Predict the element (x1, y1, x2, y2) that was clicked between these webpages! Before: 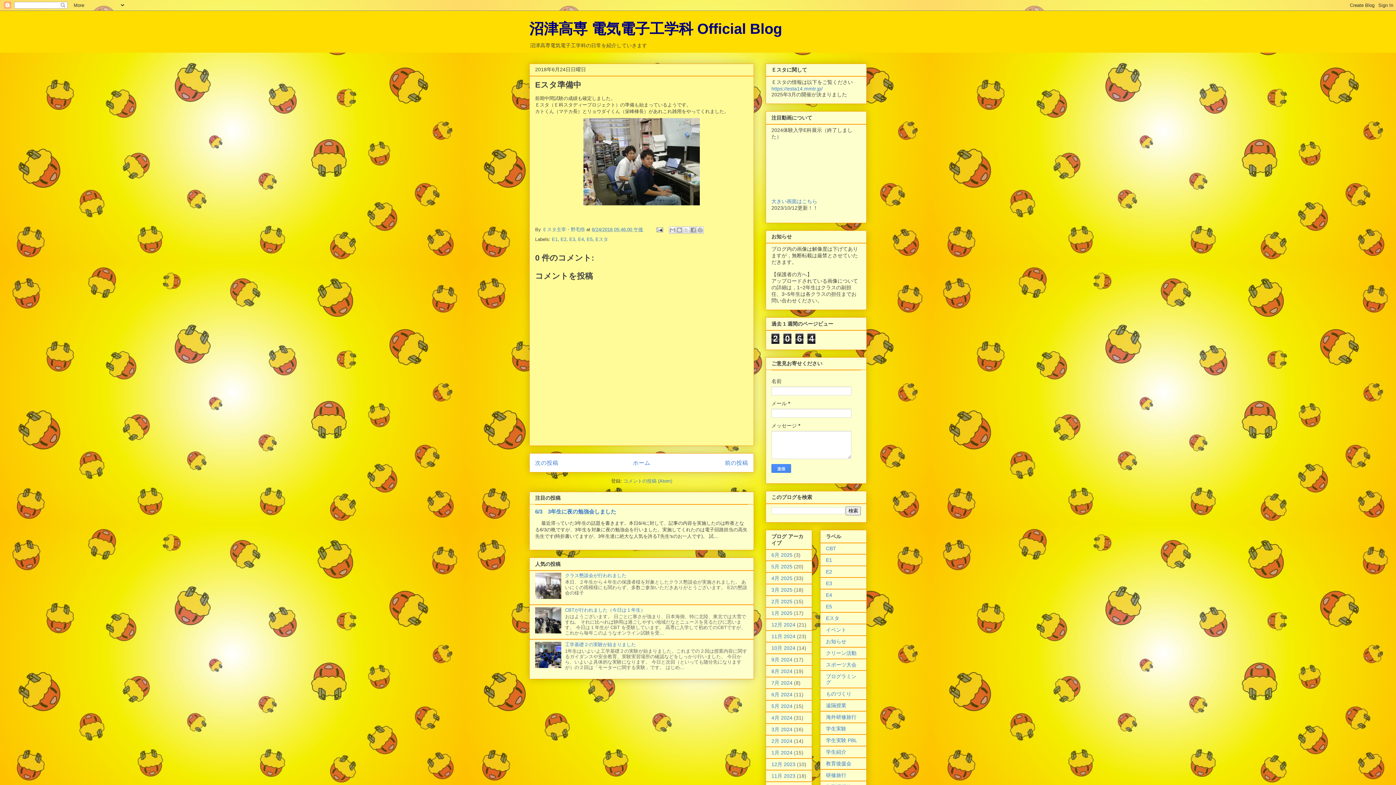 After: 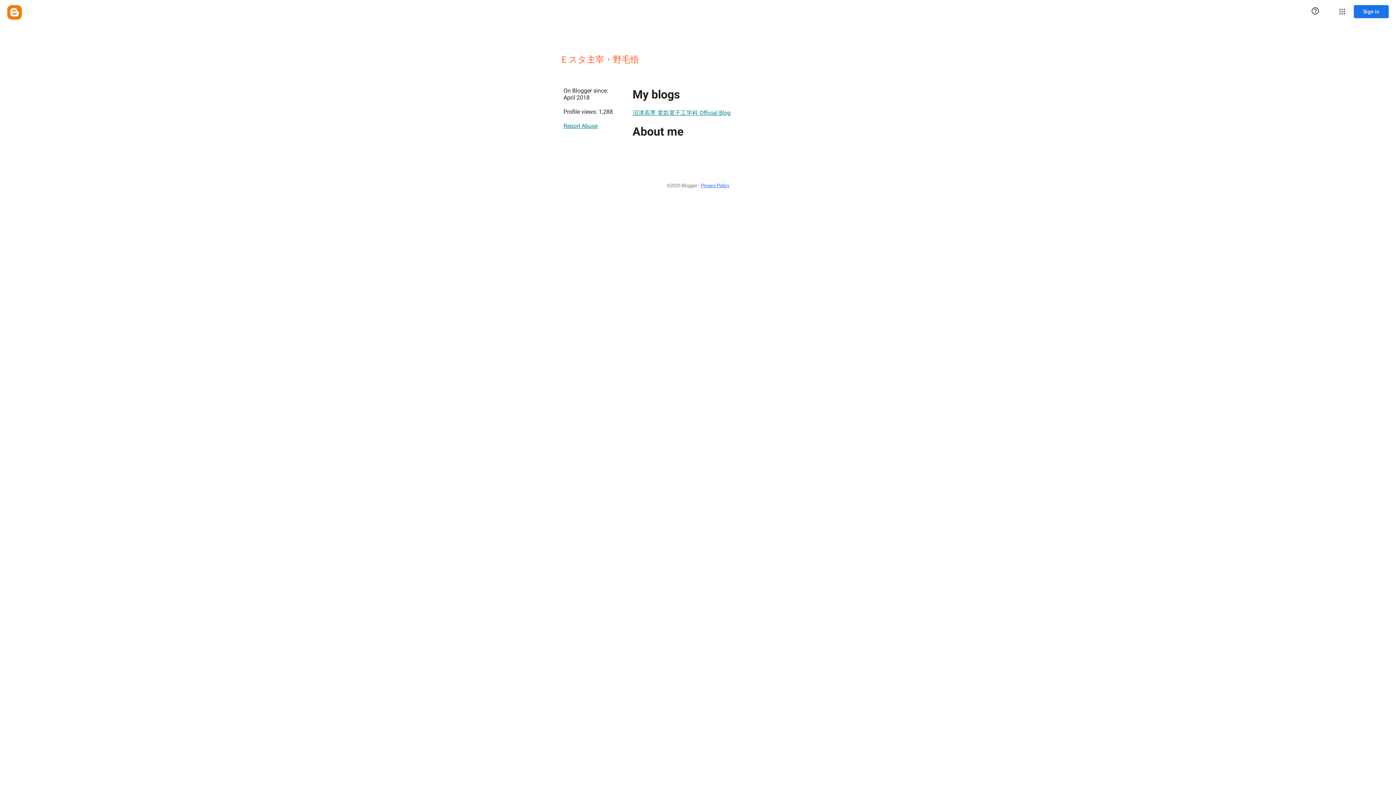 Action: bbox: (542, 226, 586, 232) label: Ｅスタ主宰・野毛悟 